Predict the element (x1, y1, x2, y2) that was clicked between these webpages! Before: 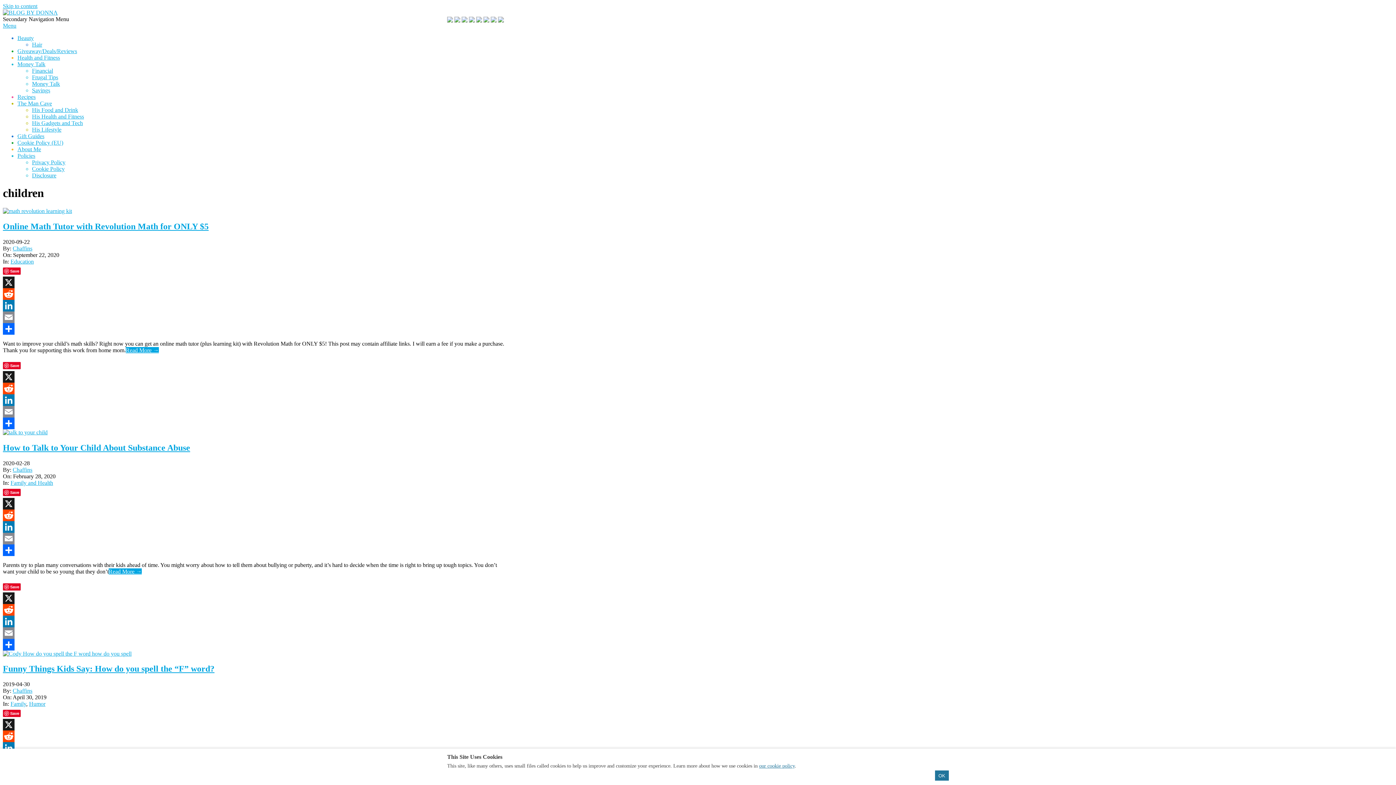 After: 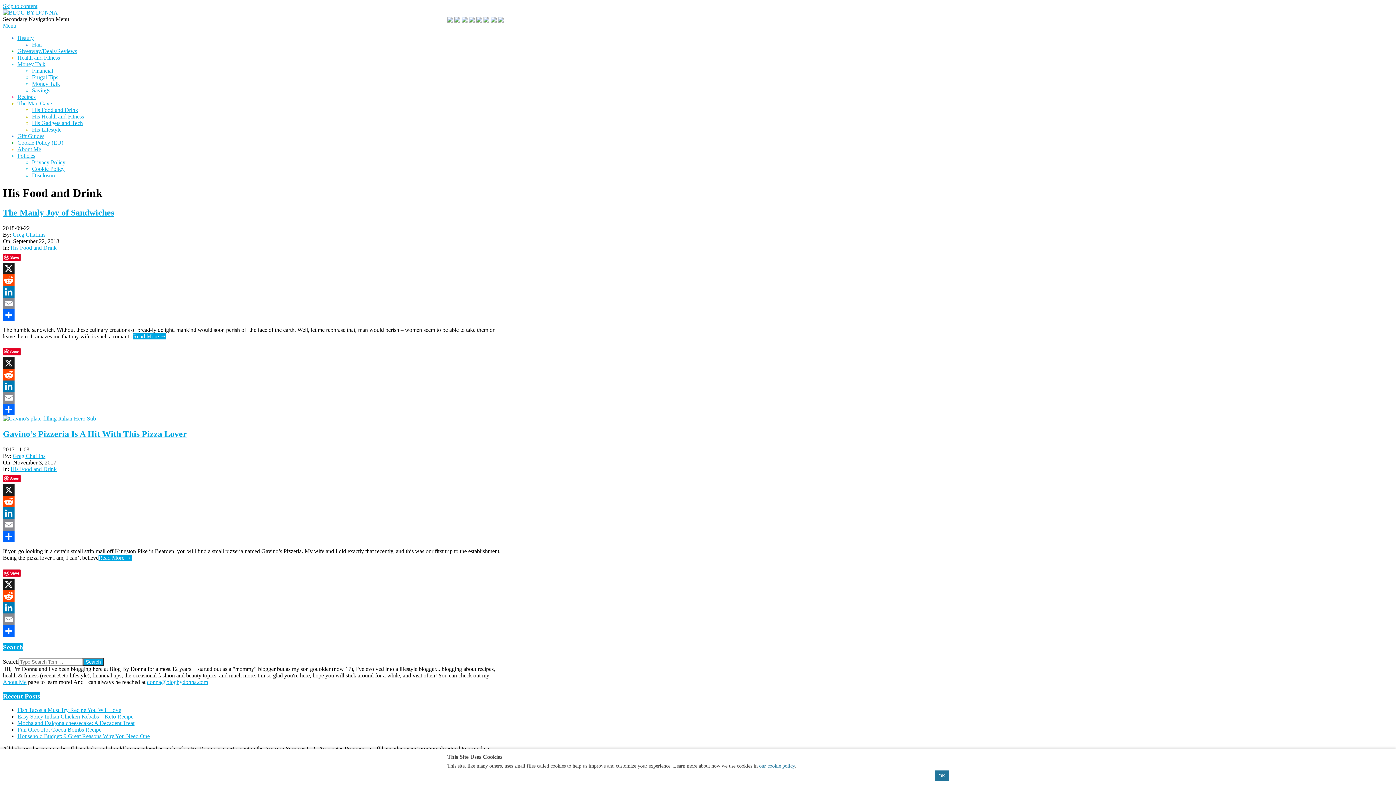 Action: bbox: (17, 100, 52, 106) label: The Man Cave